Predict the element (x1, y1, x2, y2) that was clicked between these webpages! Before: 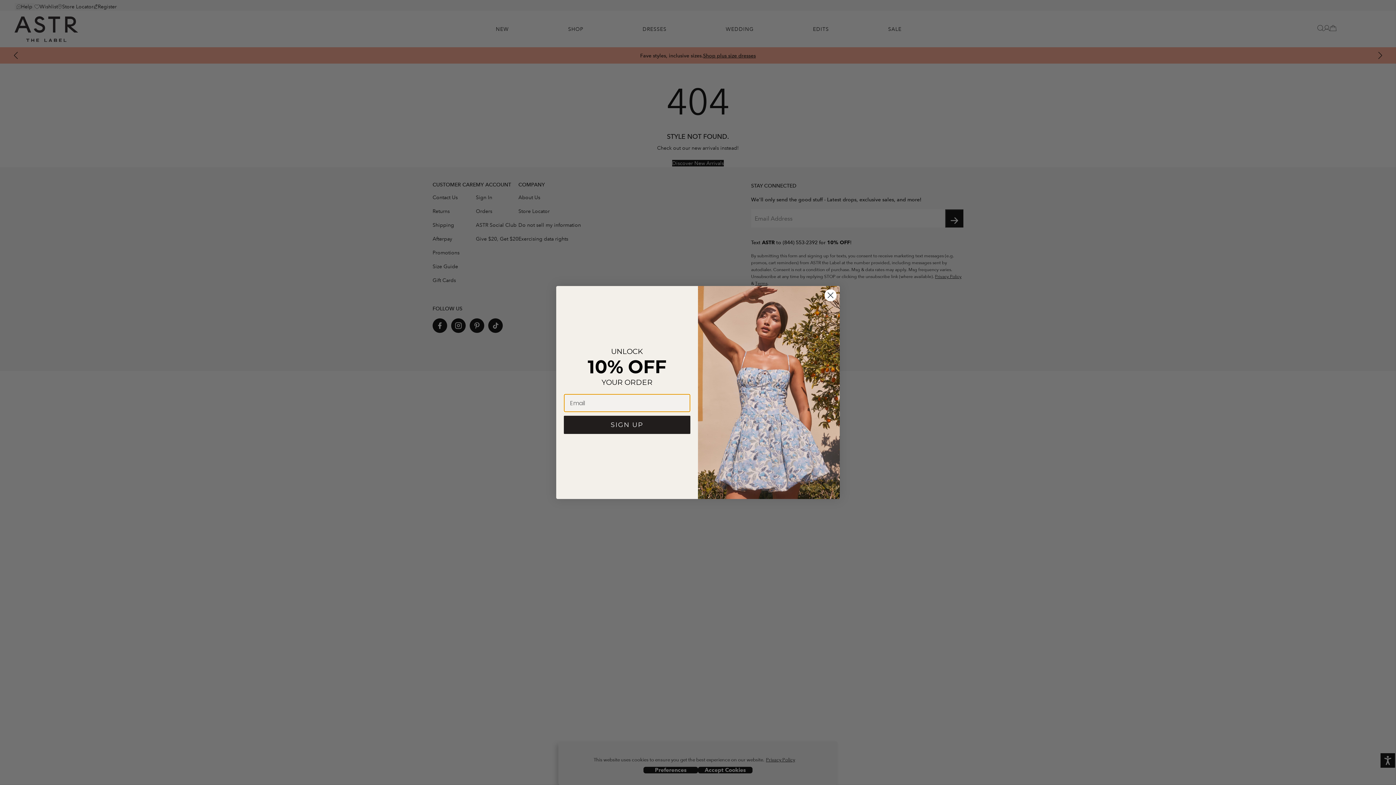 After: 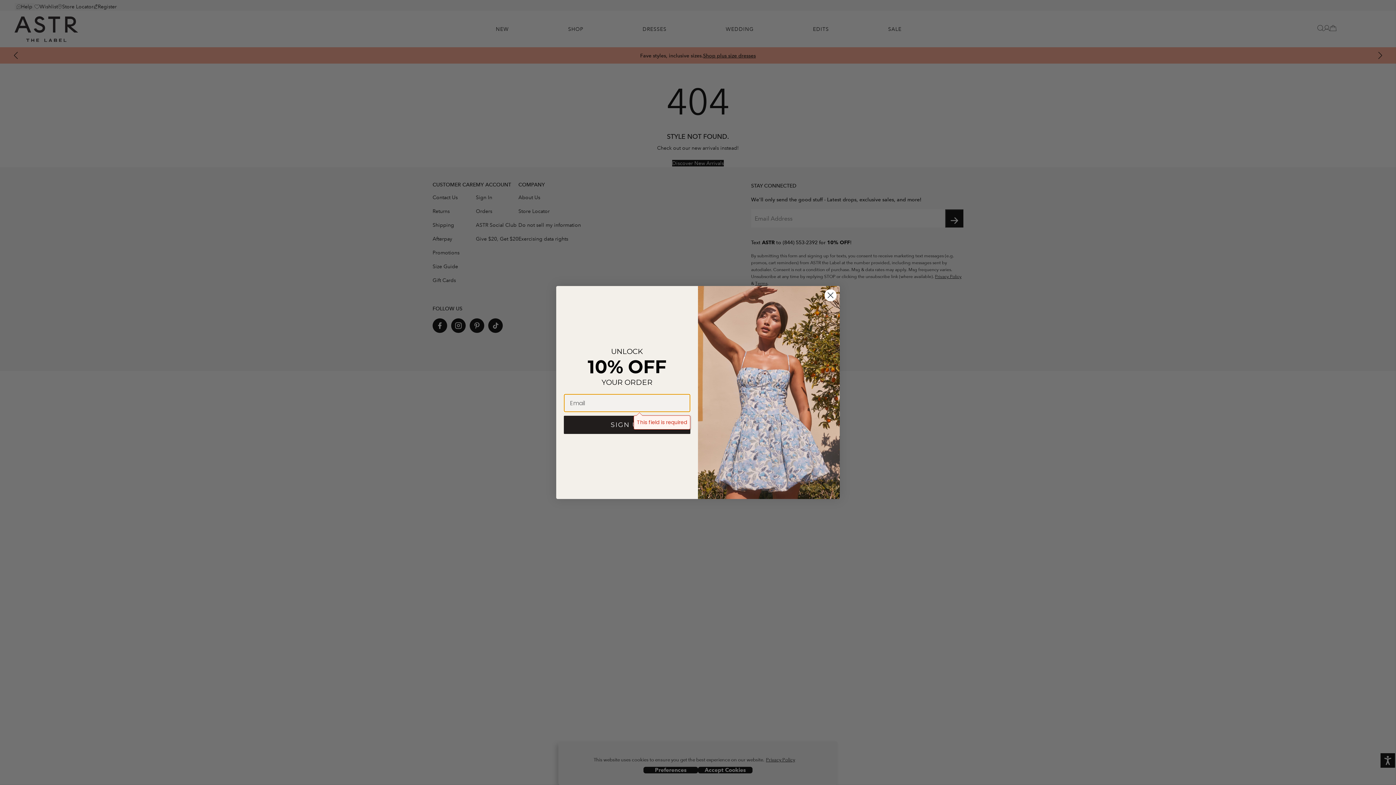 Action: bbox: (564, 416, 690, 434) label: SIGN UP